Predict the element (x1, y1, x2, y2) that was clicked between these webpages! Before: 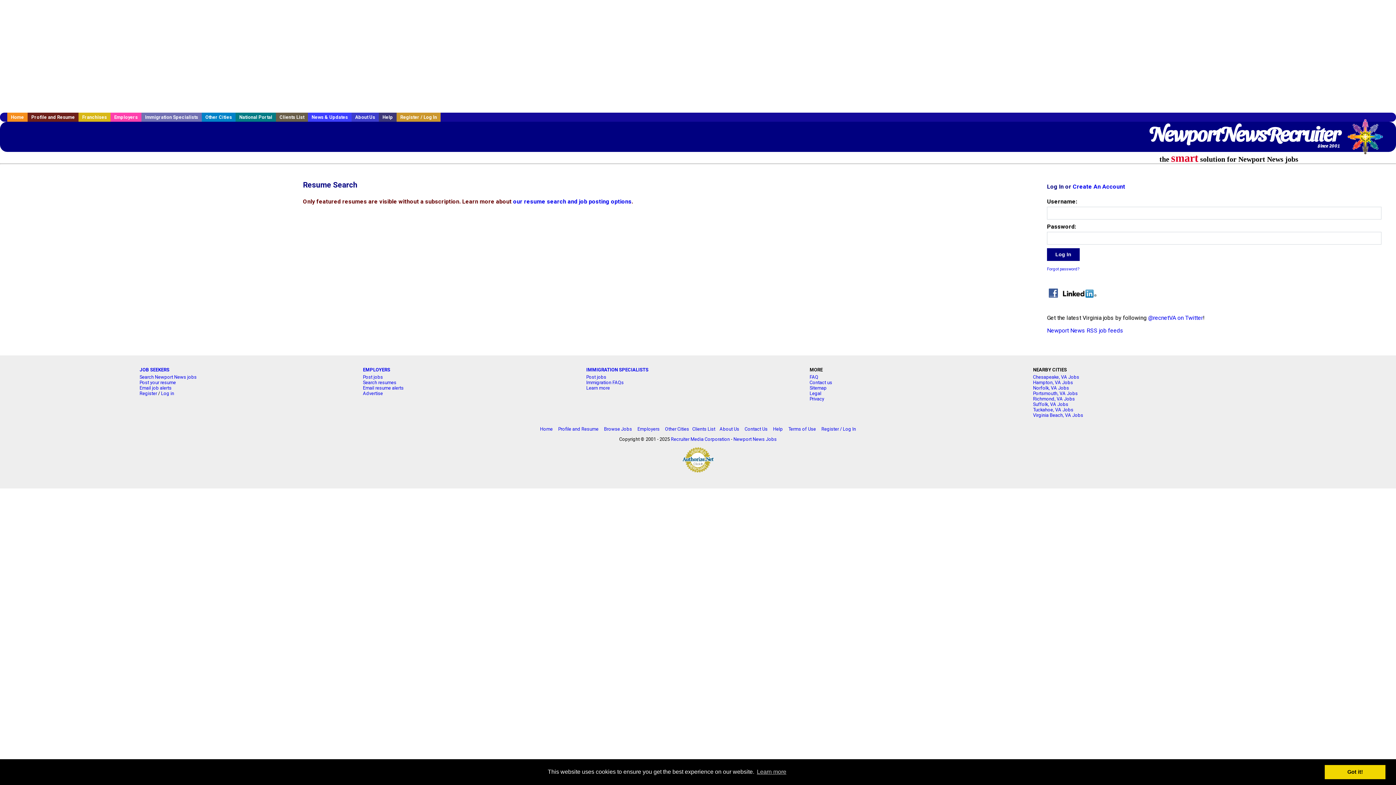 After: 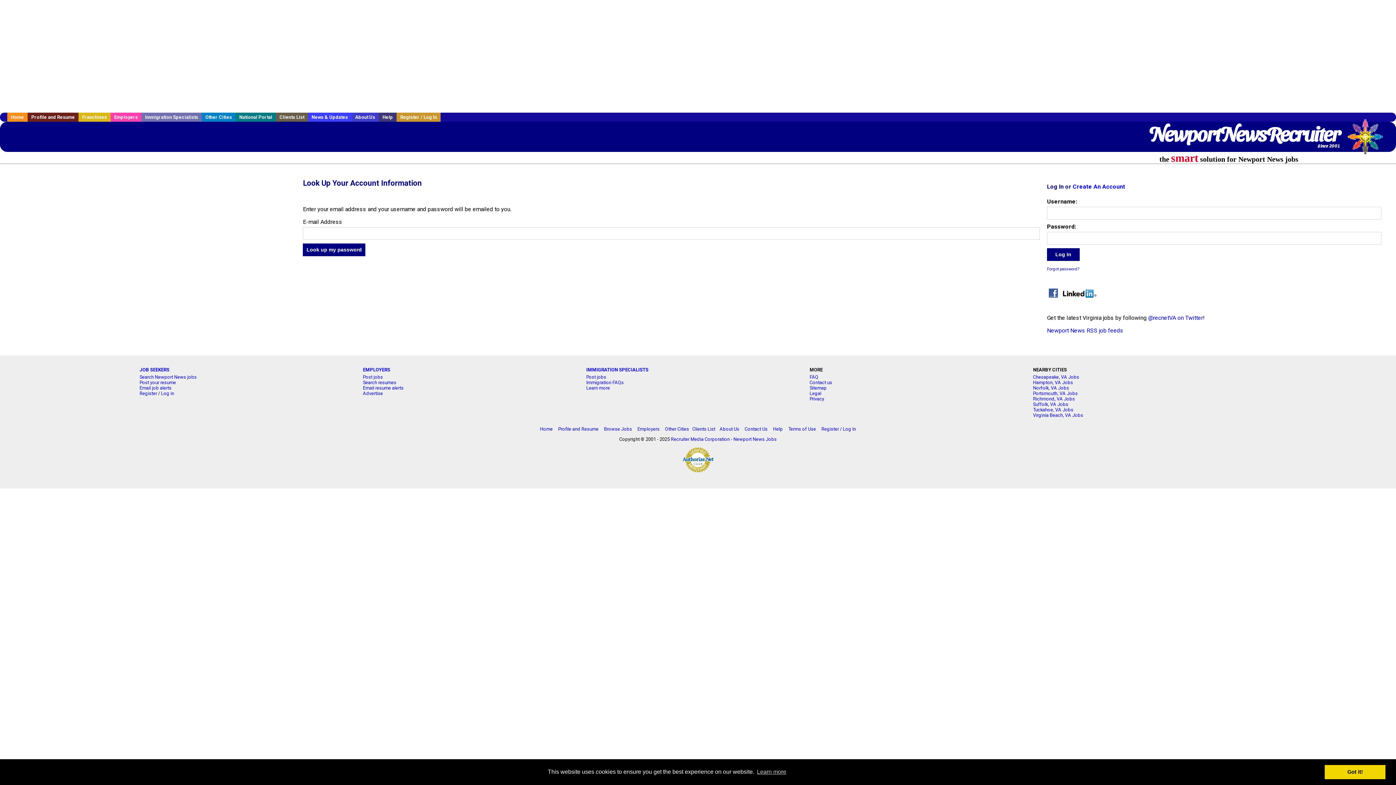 Action: bbox: (1047, 266, 1079, 271) label: Forgot password?